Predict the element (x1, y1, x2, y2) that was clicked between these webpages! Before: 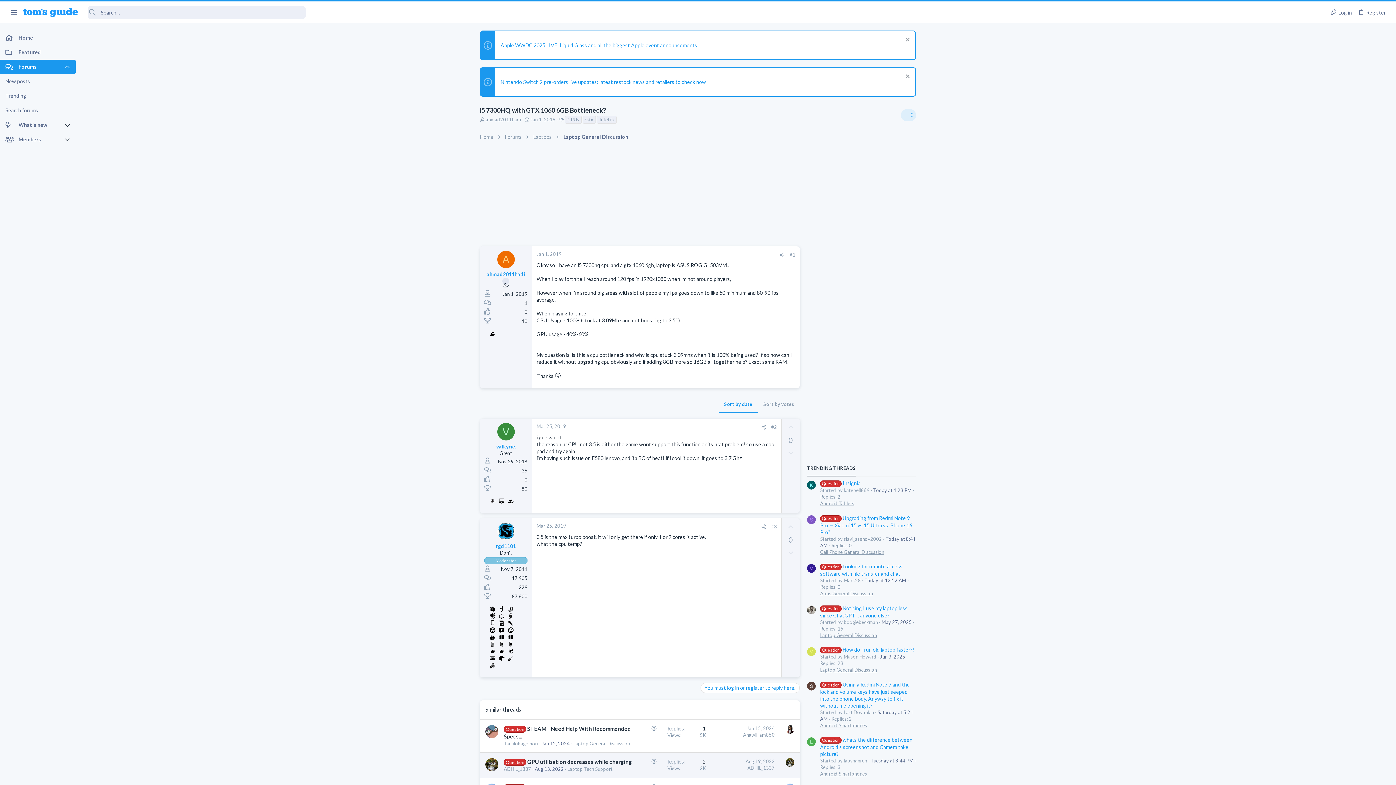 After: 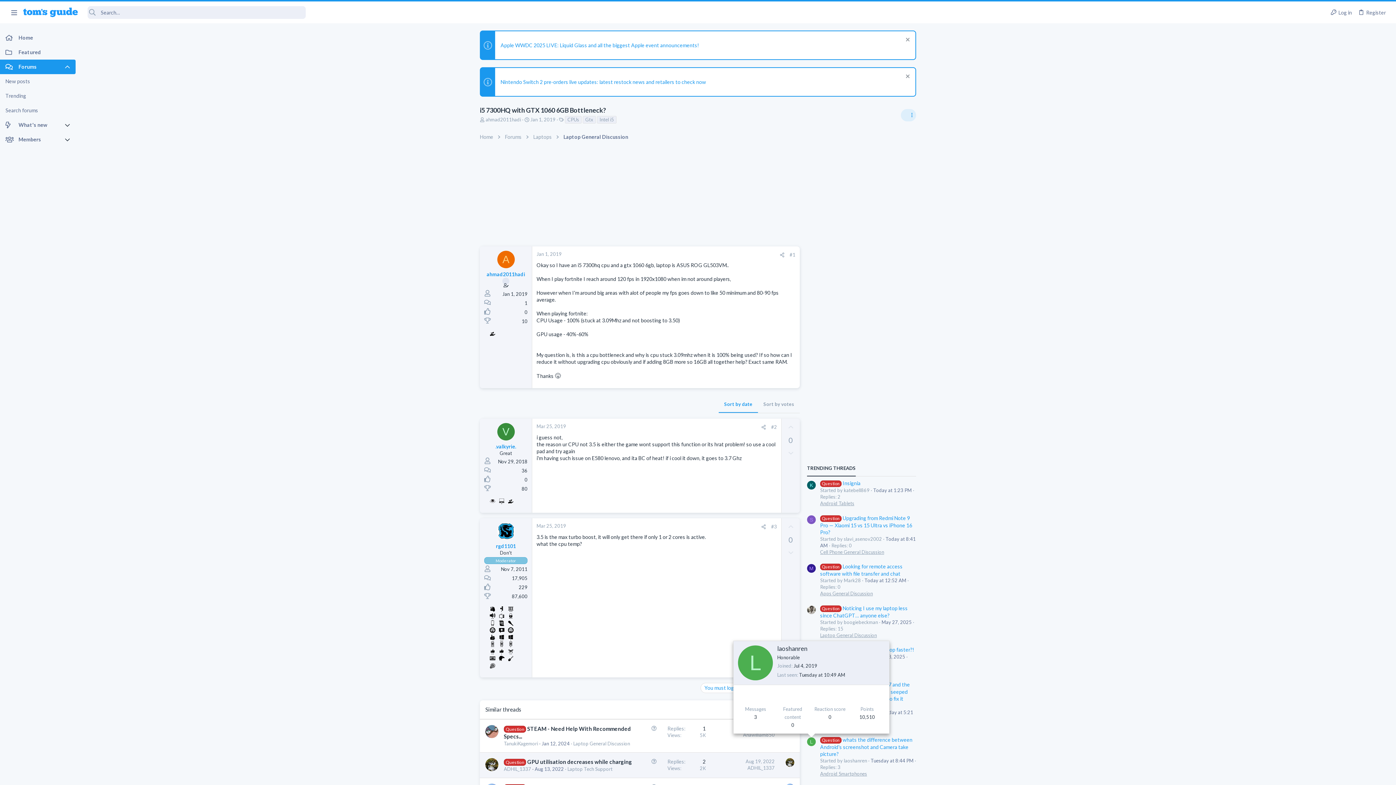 Action: label: L bbox: (807, 737, 816, 746)